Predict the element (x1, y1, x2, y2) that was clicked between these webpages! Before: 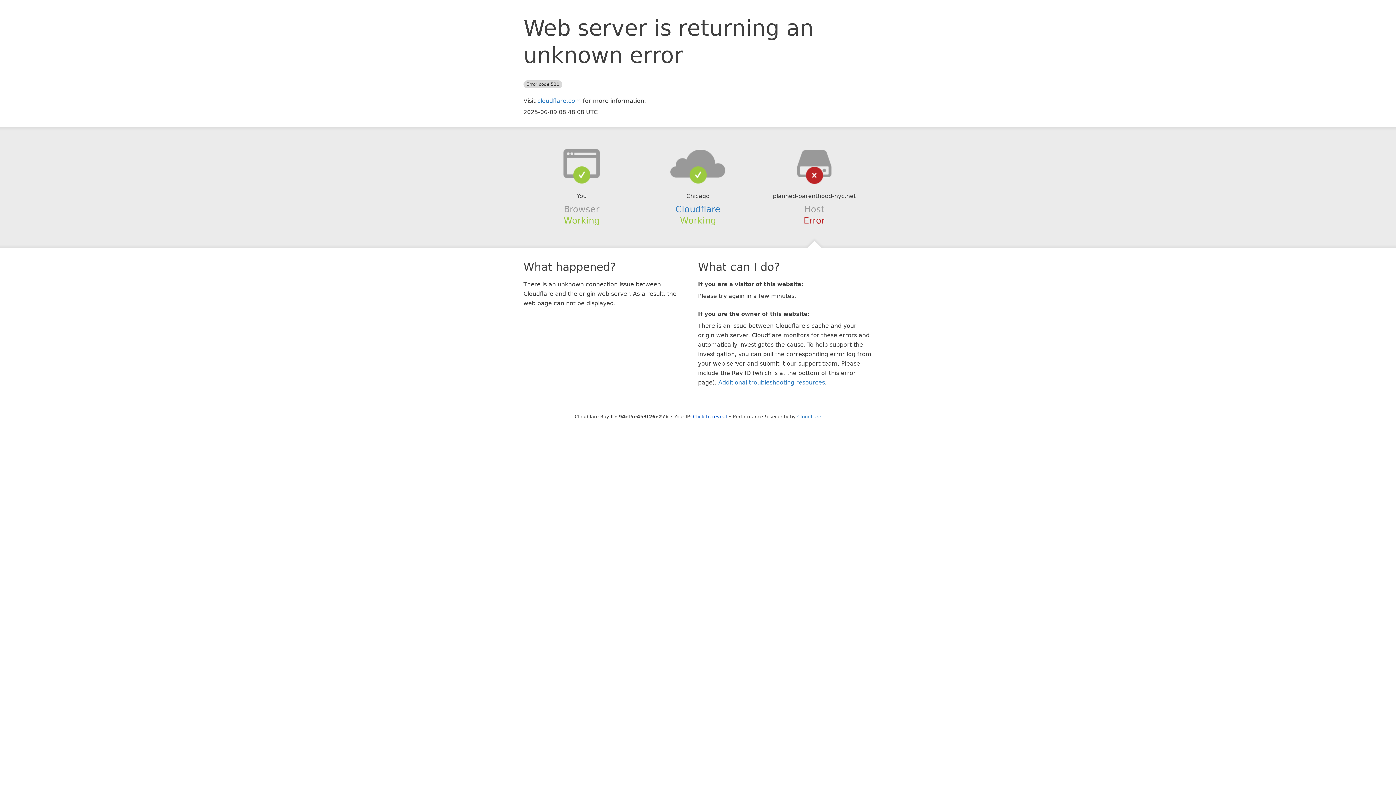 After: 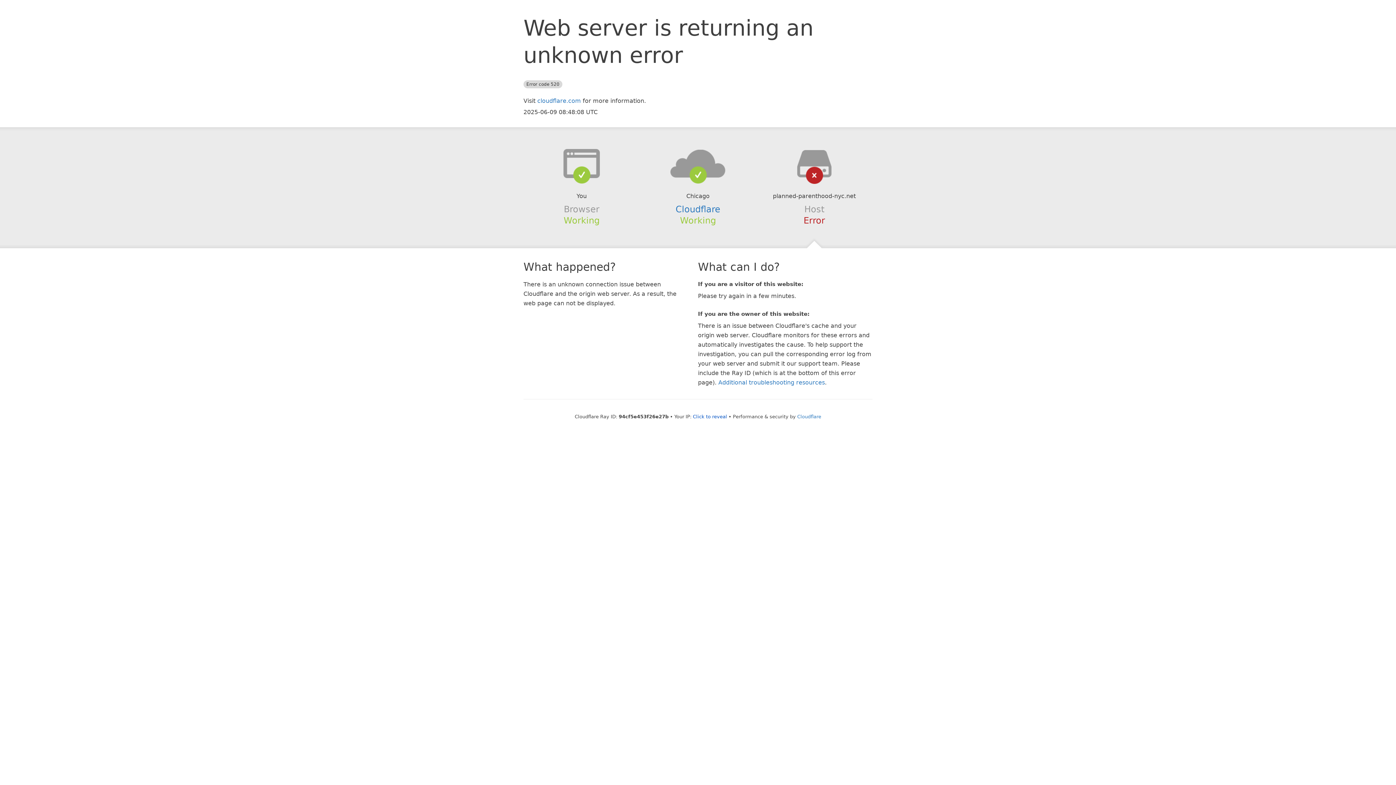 Action: bbox: (639, 148, 756, 178)